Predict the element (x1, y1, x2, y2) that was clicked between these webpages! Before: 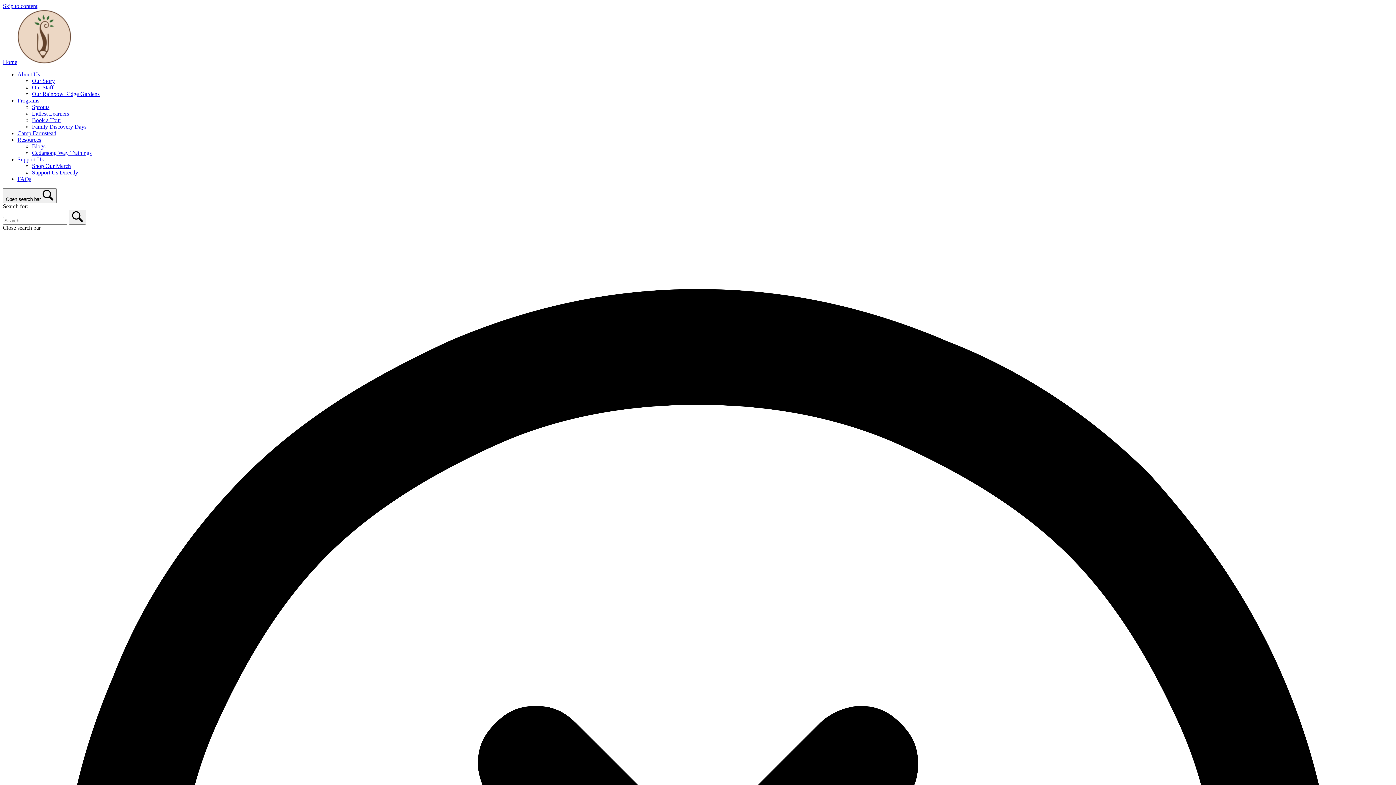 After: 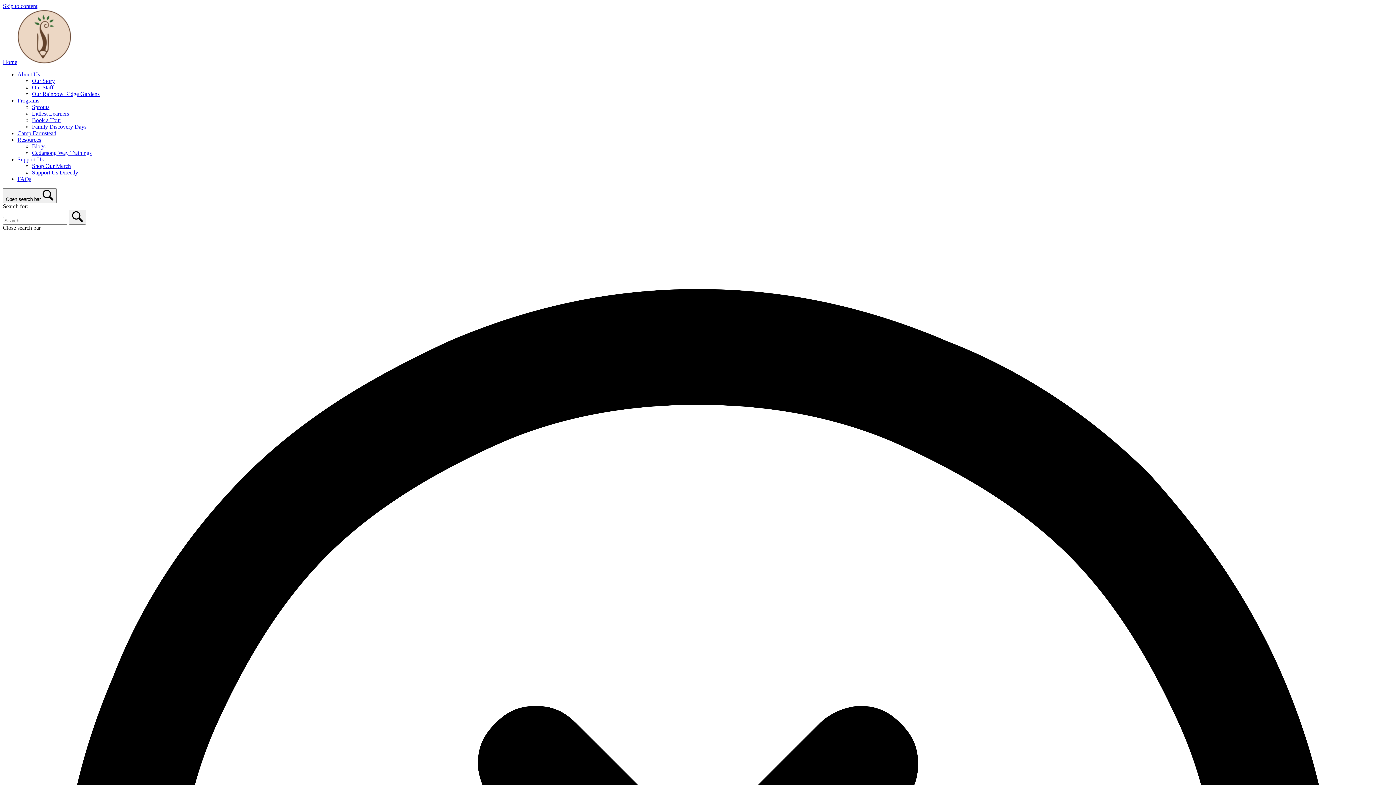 Action: label: Our Rainbow Ridge Gardens bbox: (32, 90, 99, 97)